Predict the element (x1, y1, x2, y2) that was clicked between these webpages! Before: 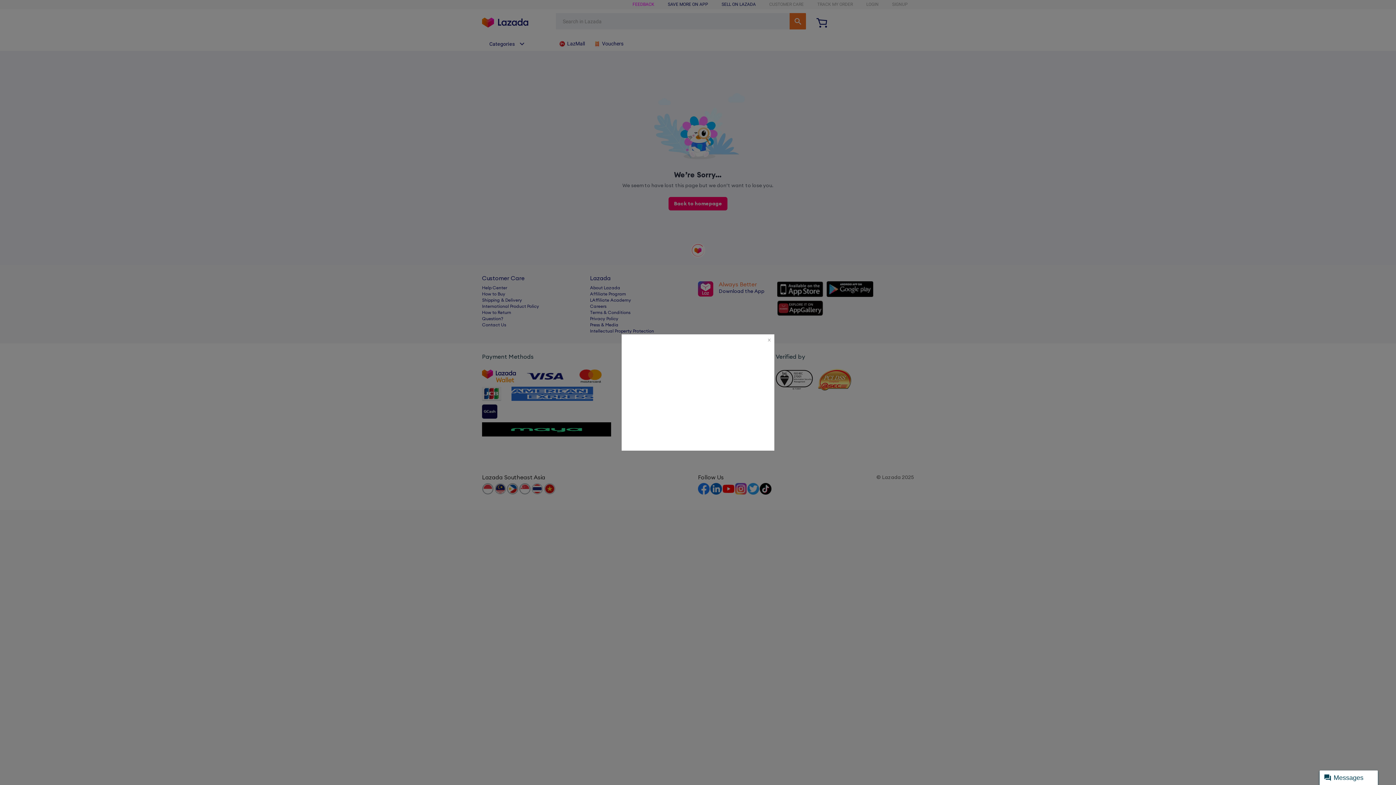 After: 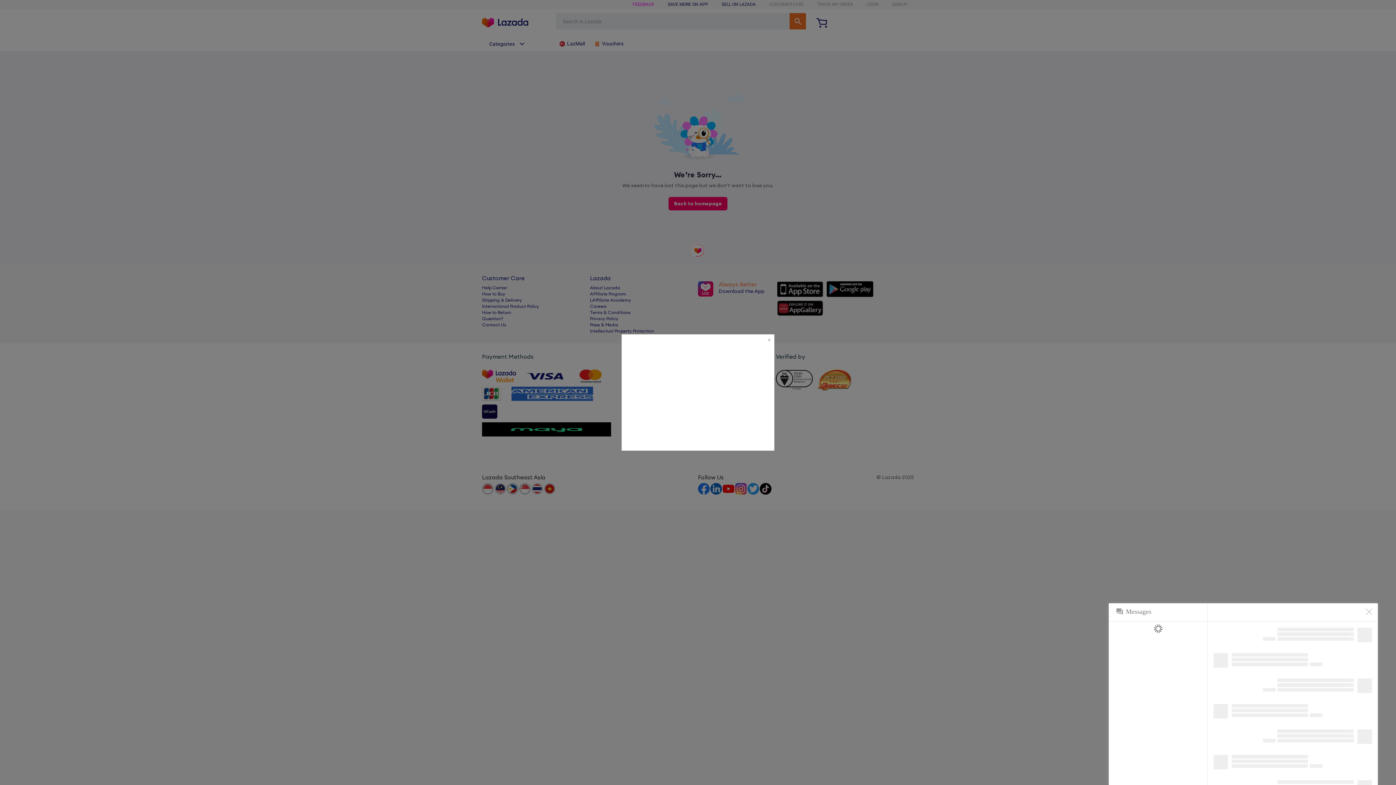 Action: label: Messages bbox: (1320, 770, 1378, 785)